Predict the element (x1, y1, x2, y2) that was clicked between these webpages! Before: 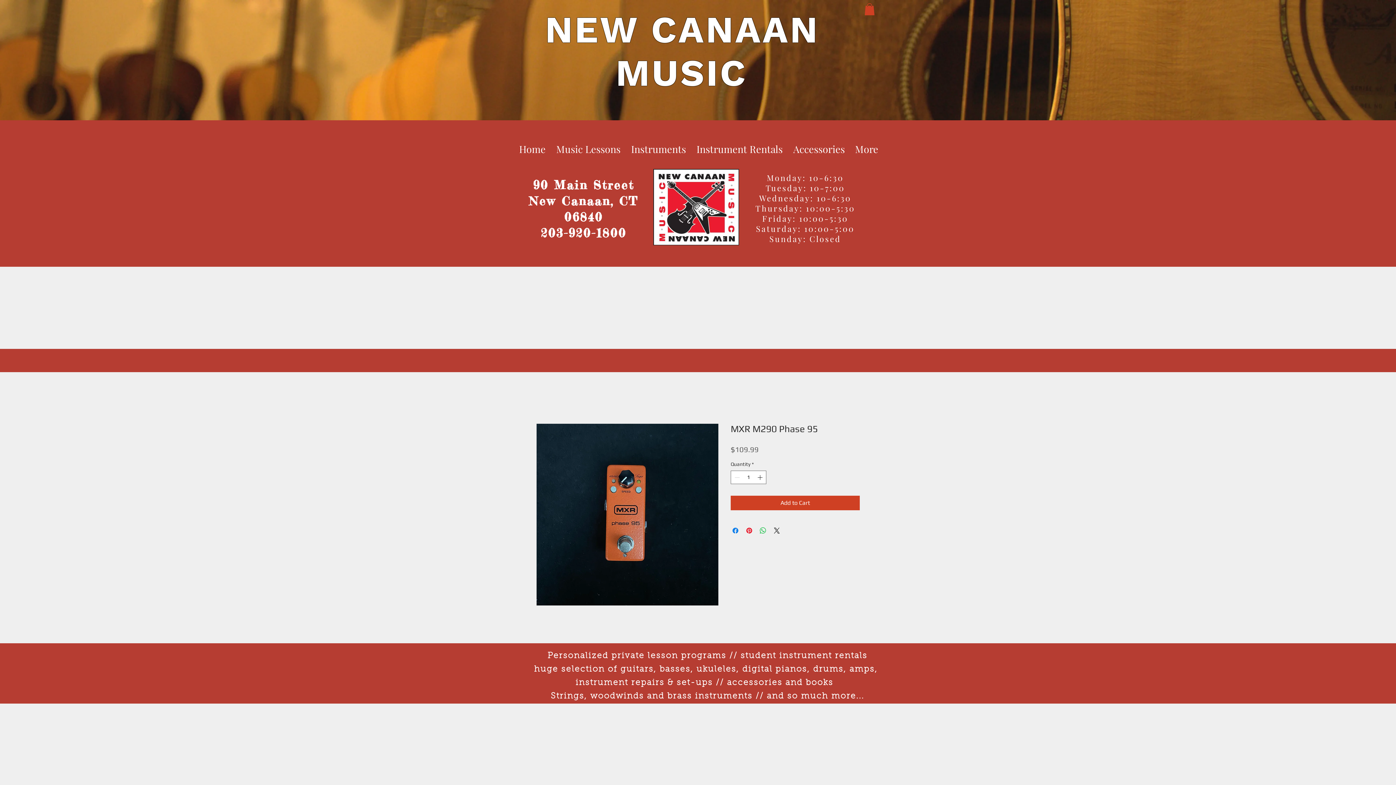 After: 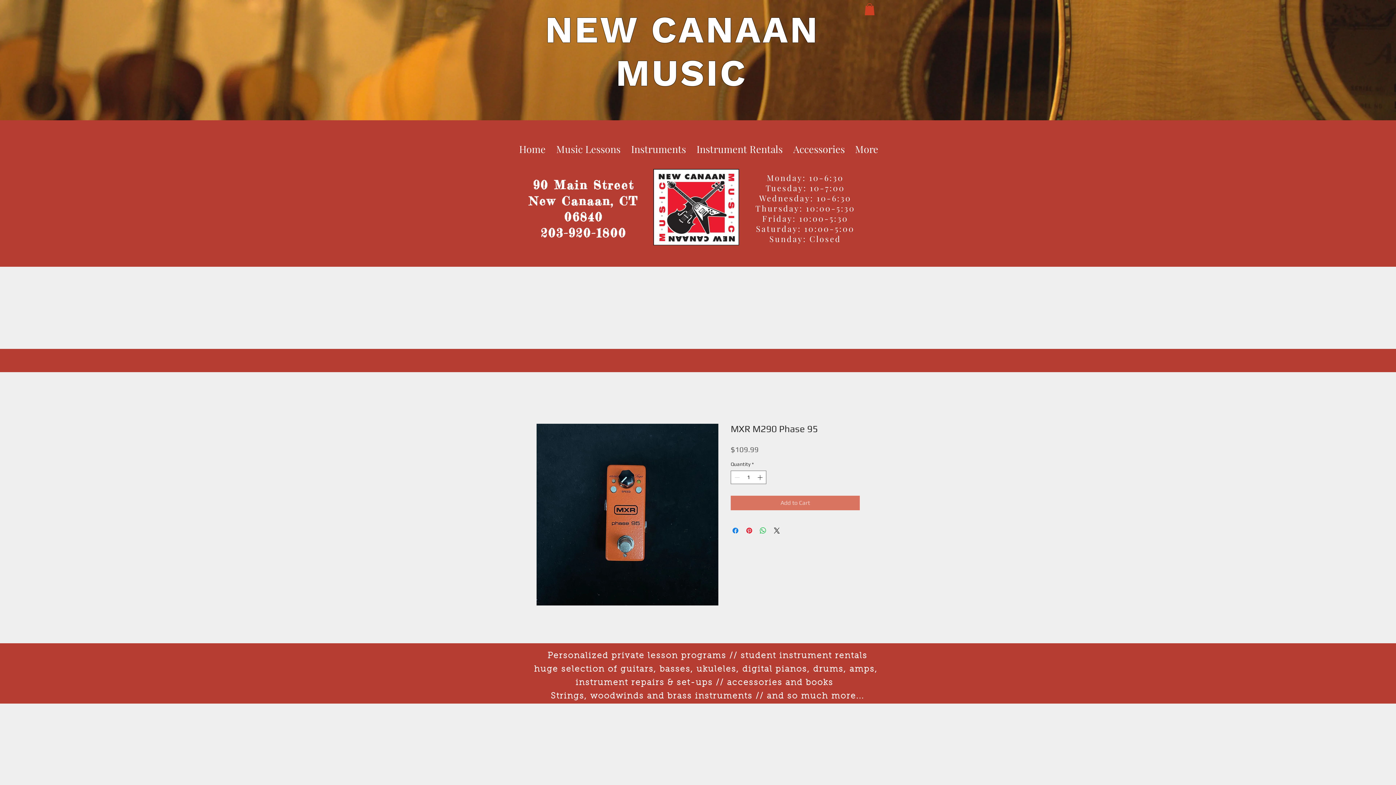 Action: label: Add to Cart bbox: (730, 496, 860, 510)